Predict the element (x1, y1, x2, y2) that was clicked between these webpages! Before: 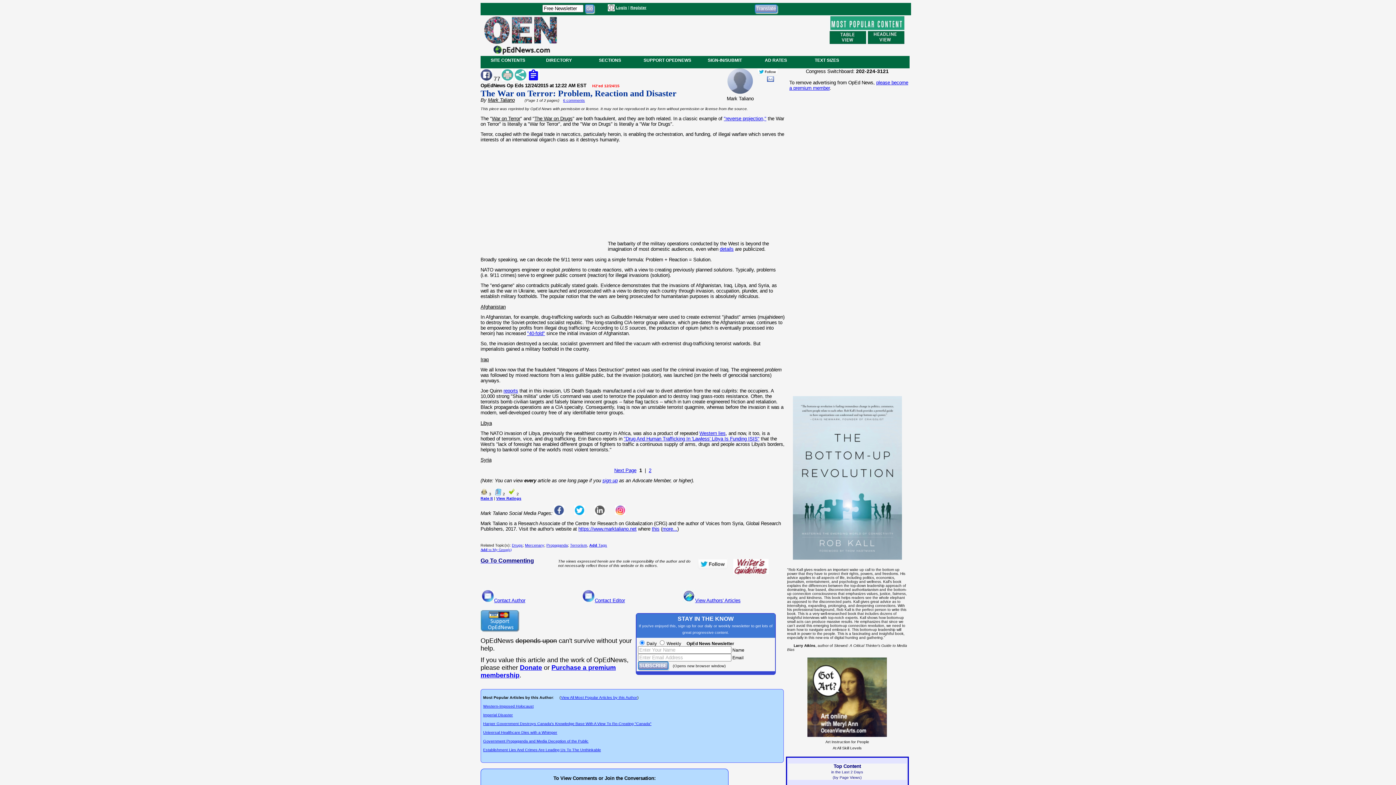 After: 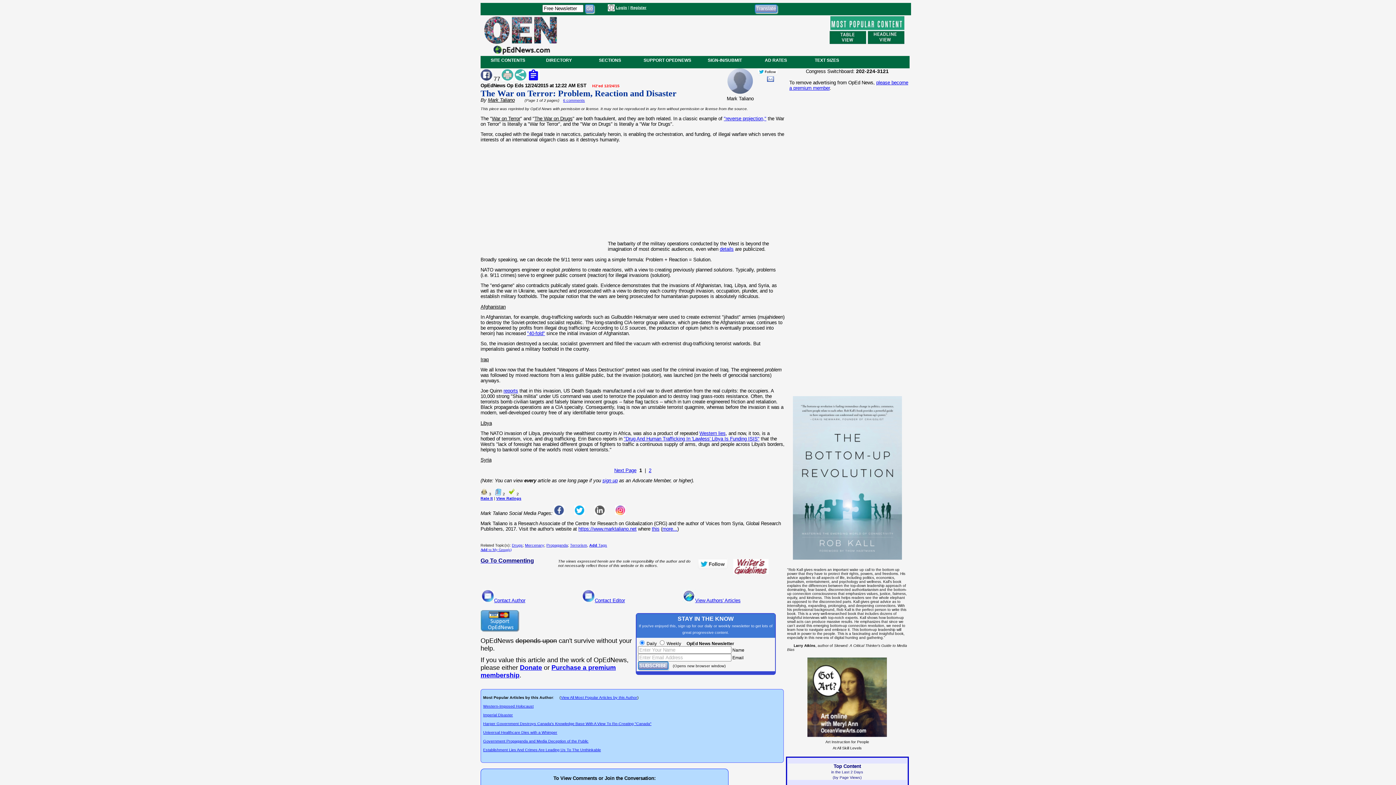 Action: bbox: (757, 68, 778, 74)